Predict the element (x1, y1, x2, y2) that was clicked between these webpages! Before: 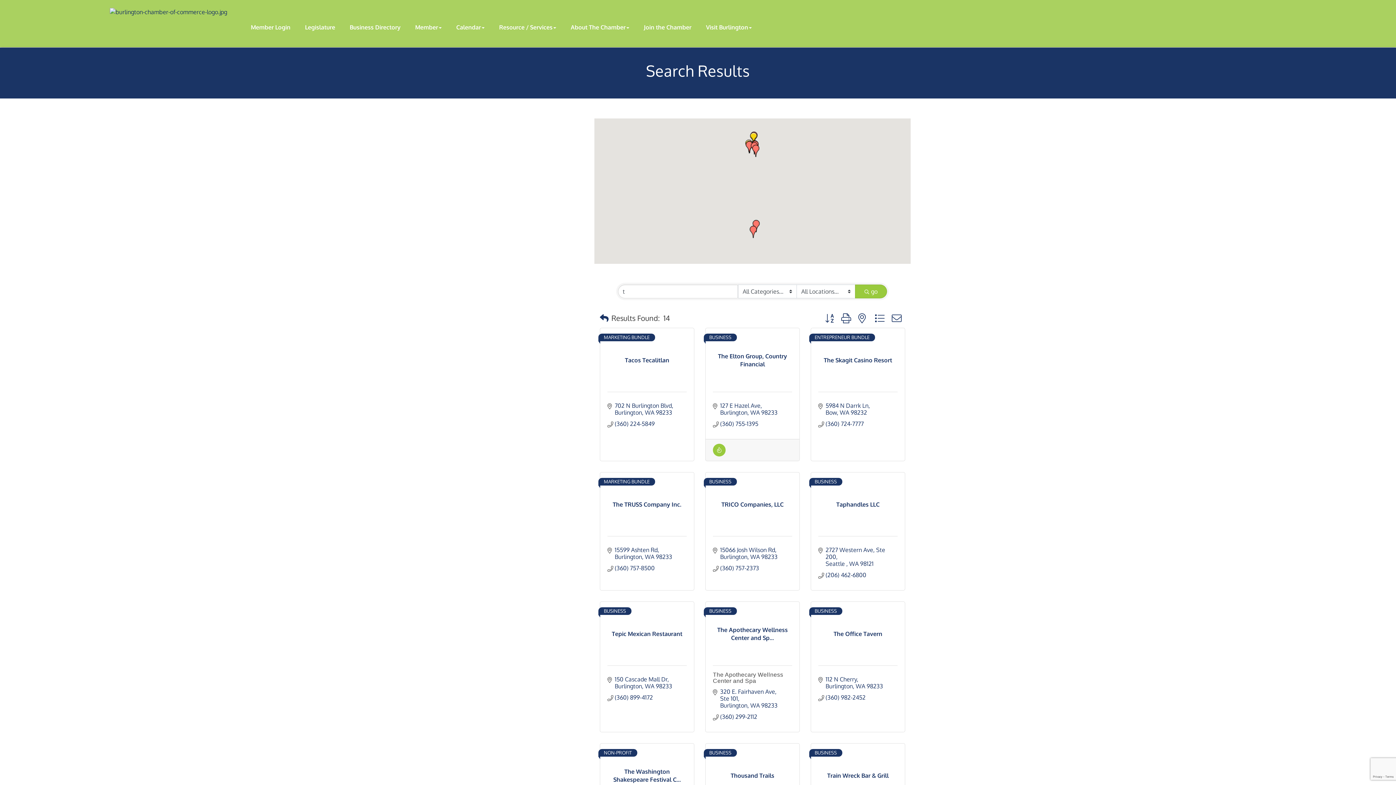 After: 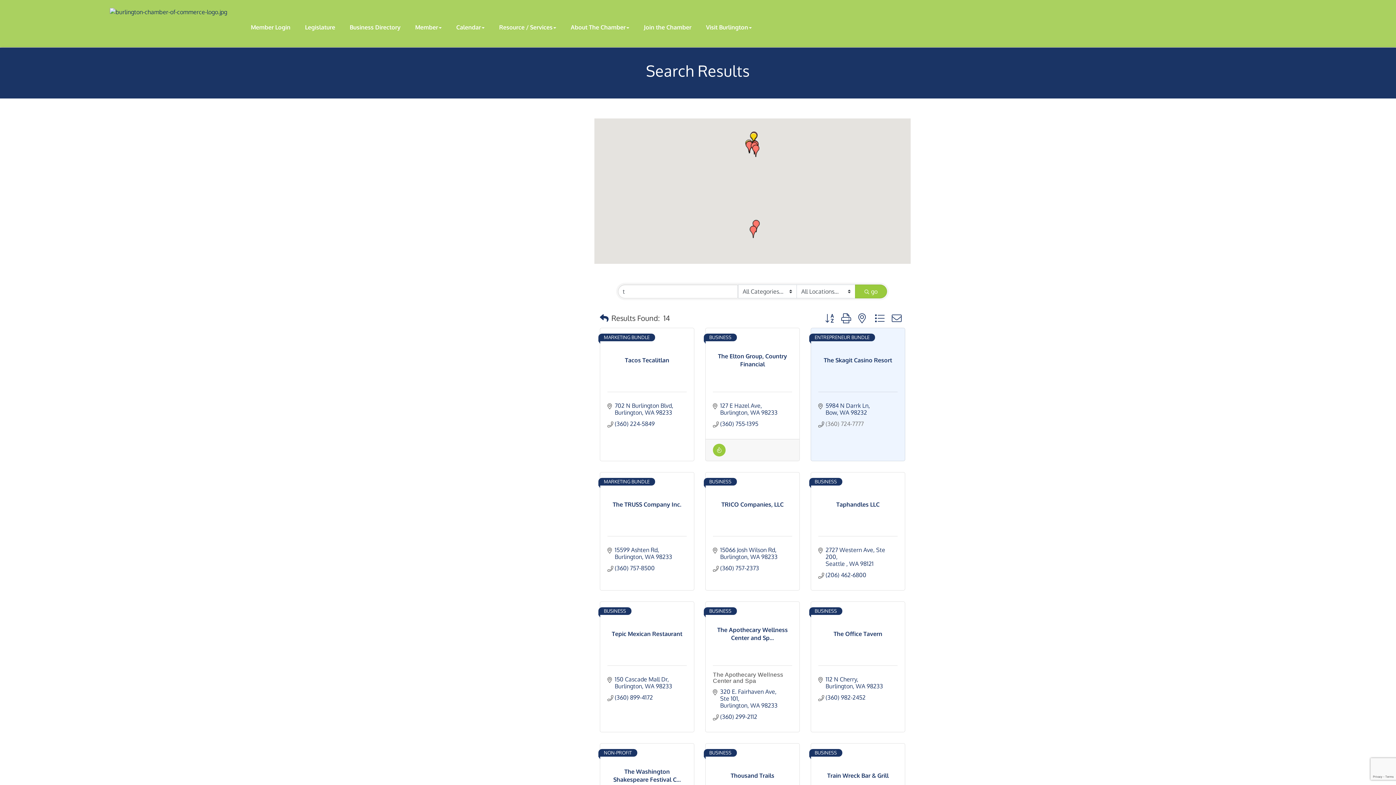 Action: label: (360) 724-7777 bbox: (825, 420, 863, 427)